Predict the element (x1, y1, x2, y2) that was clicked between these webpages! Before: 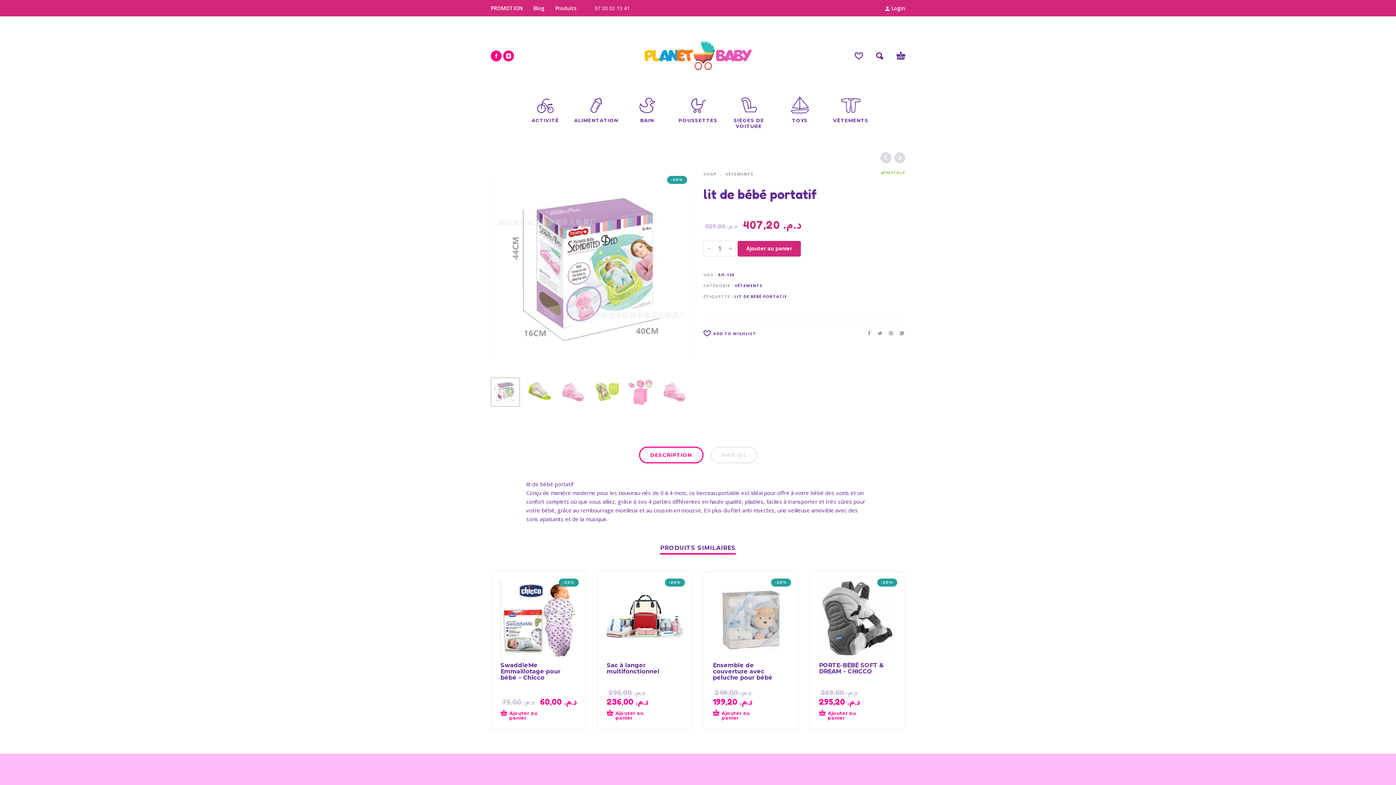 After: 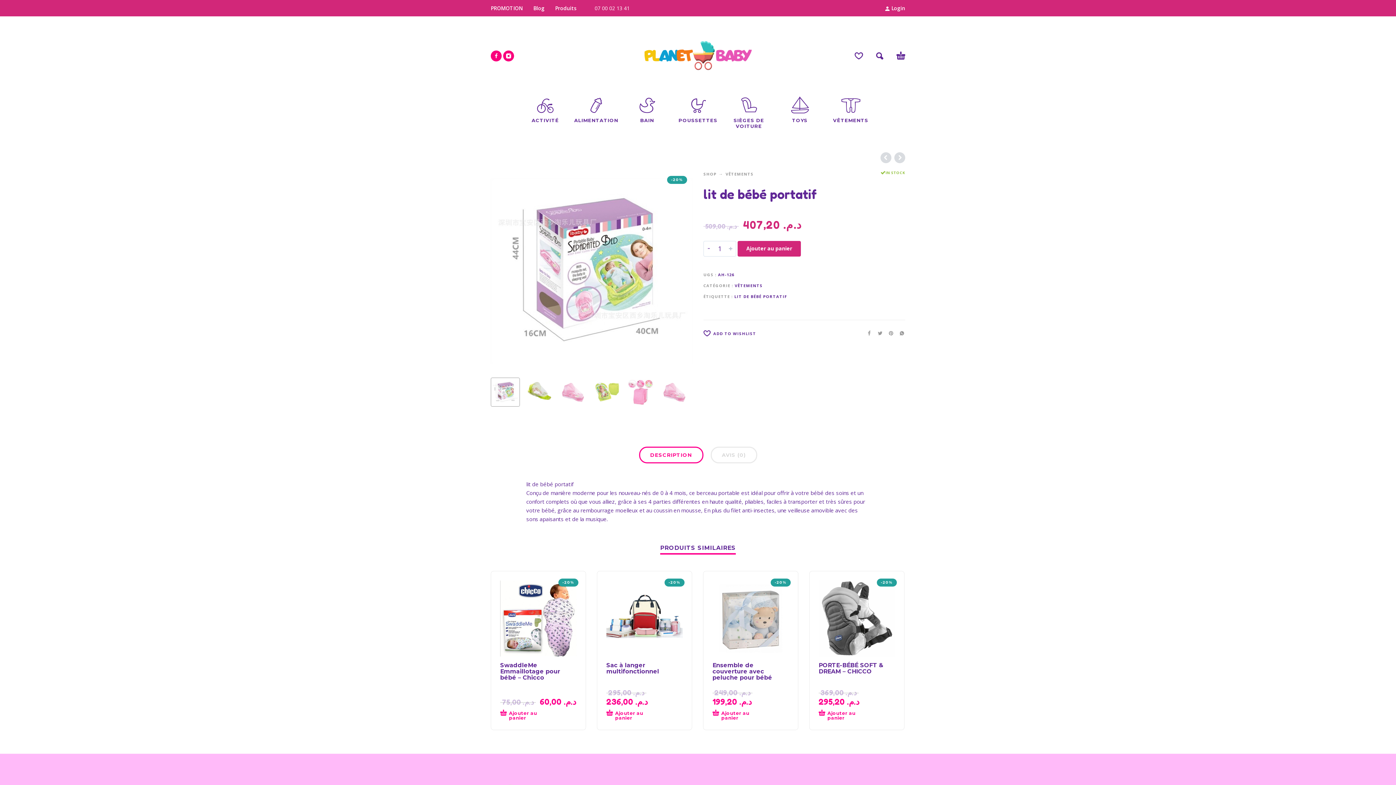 Action: label: - bbox: (705, 244, 712, 252)